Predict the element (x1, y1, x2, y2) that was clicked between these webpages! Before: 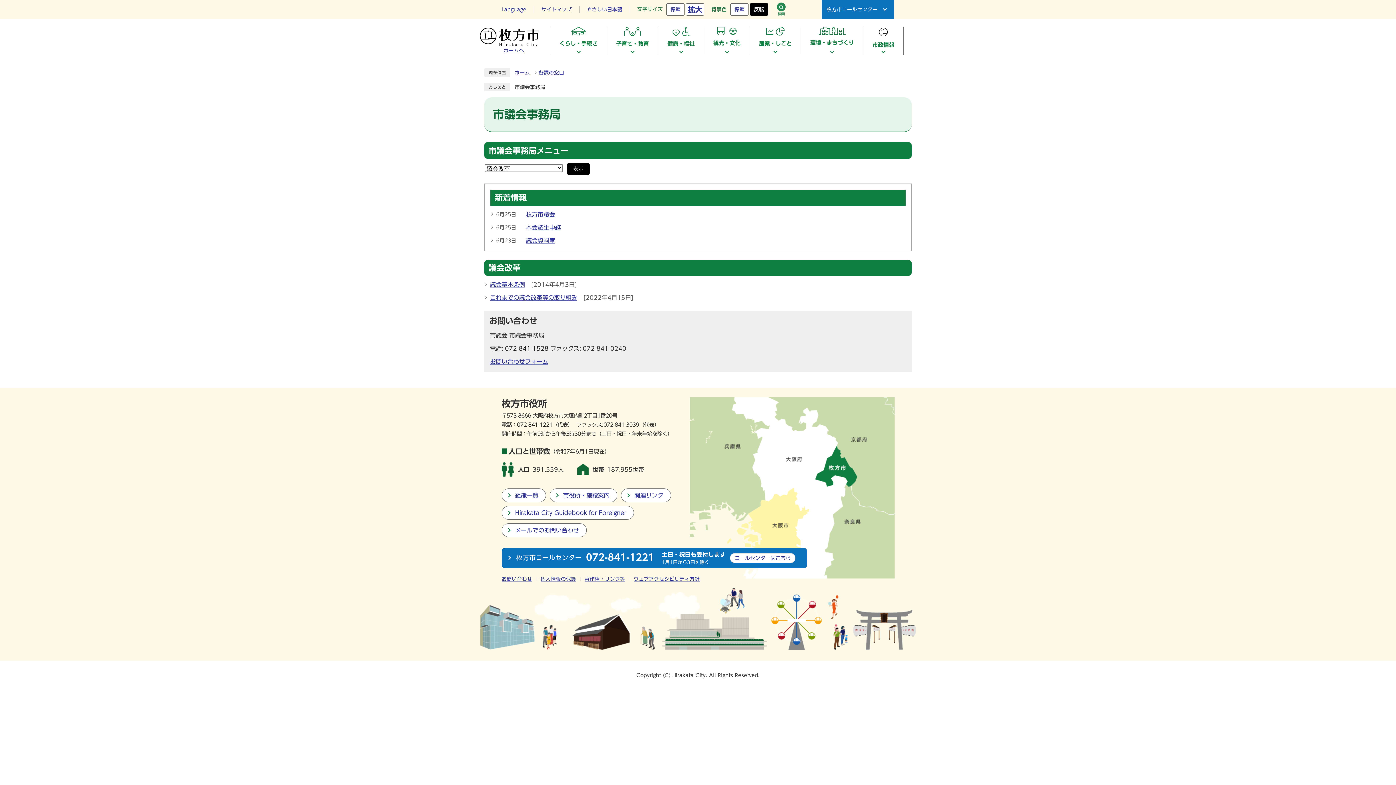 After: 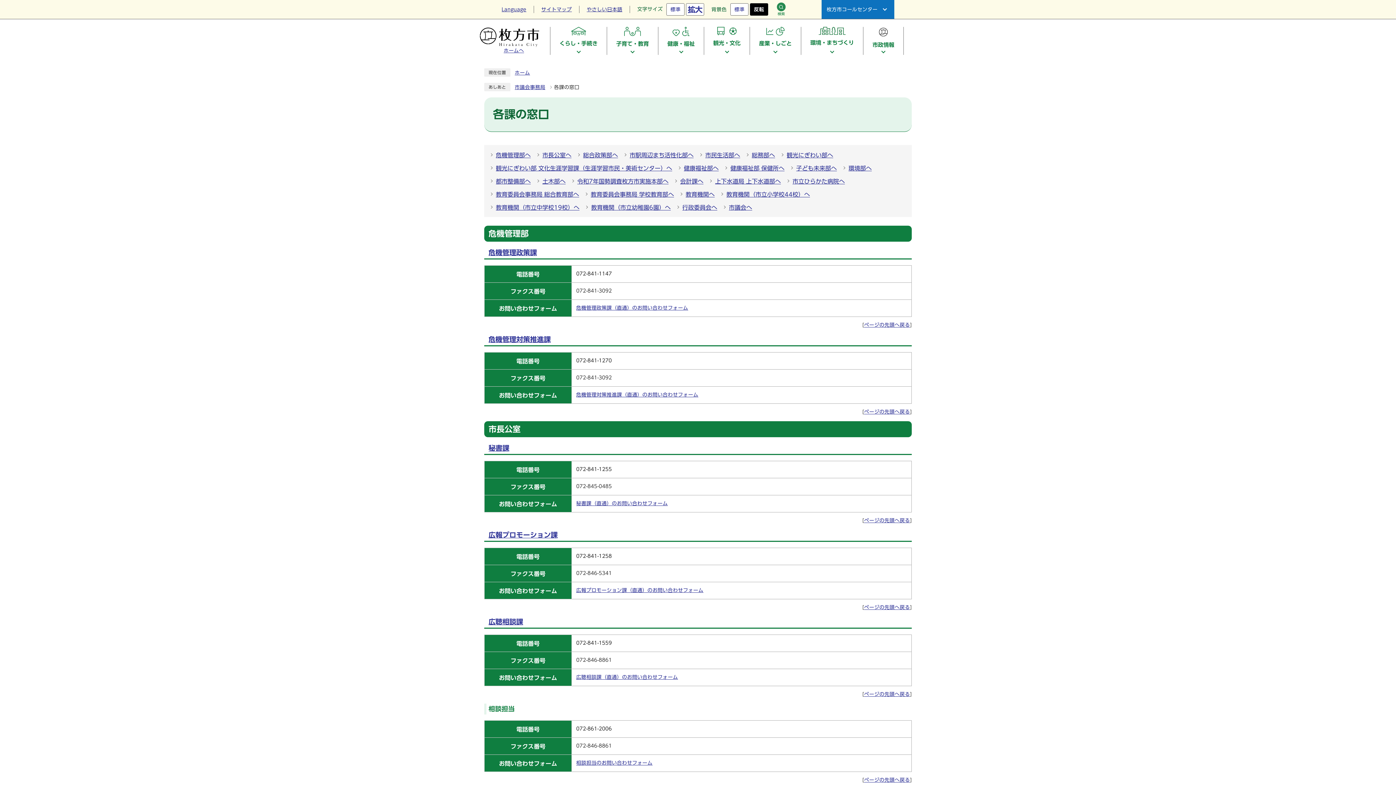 Action: bbox: (538, 70, 564, 75) label: 各課の窓口